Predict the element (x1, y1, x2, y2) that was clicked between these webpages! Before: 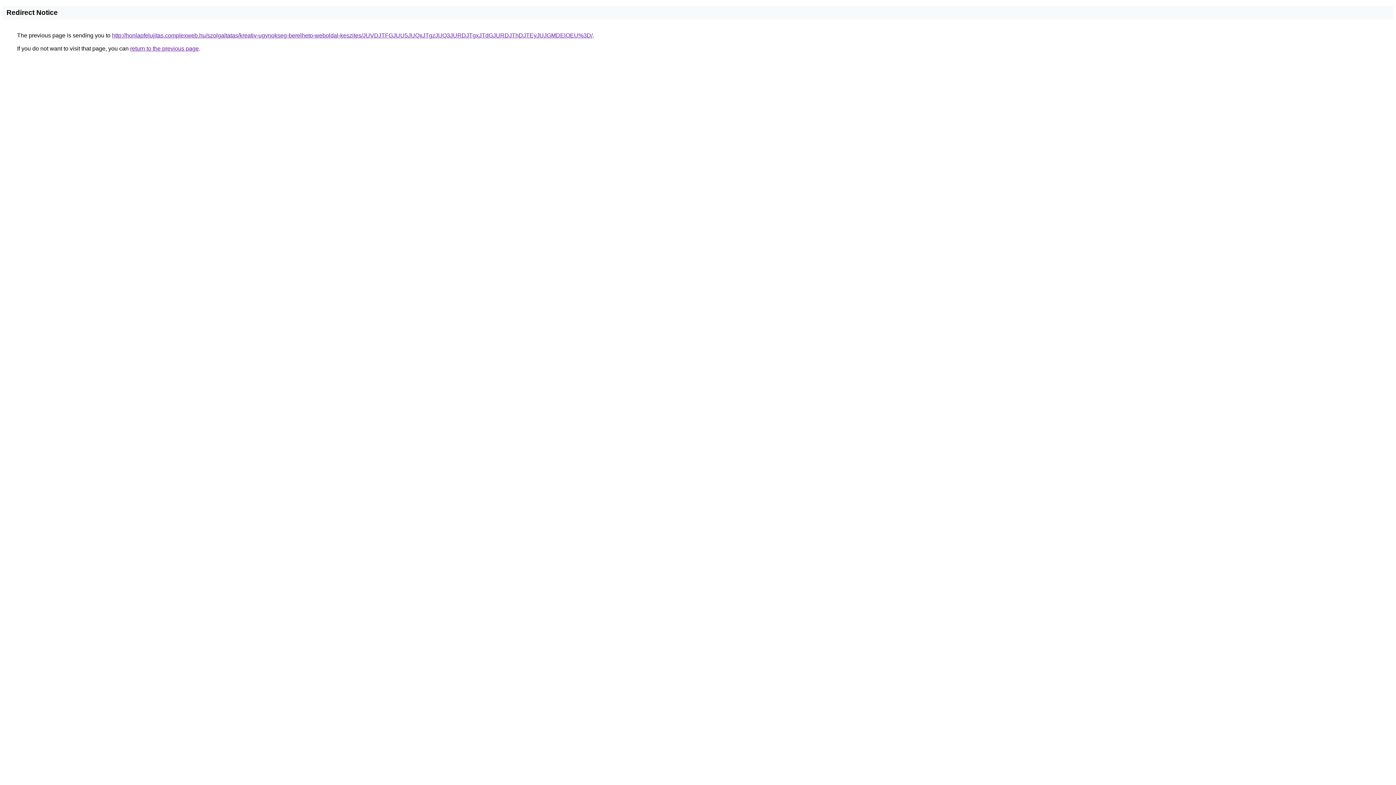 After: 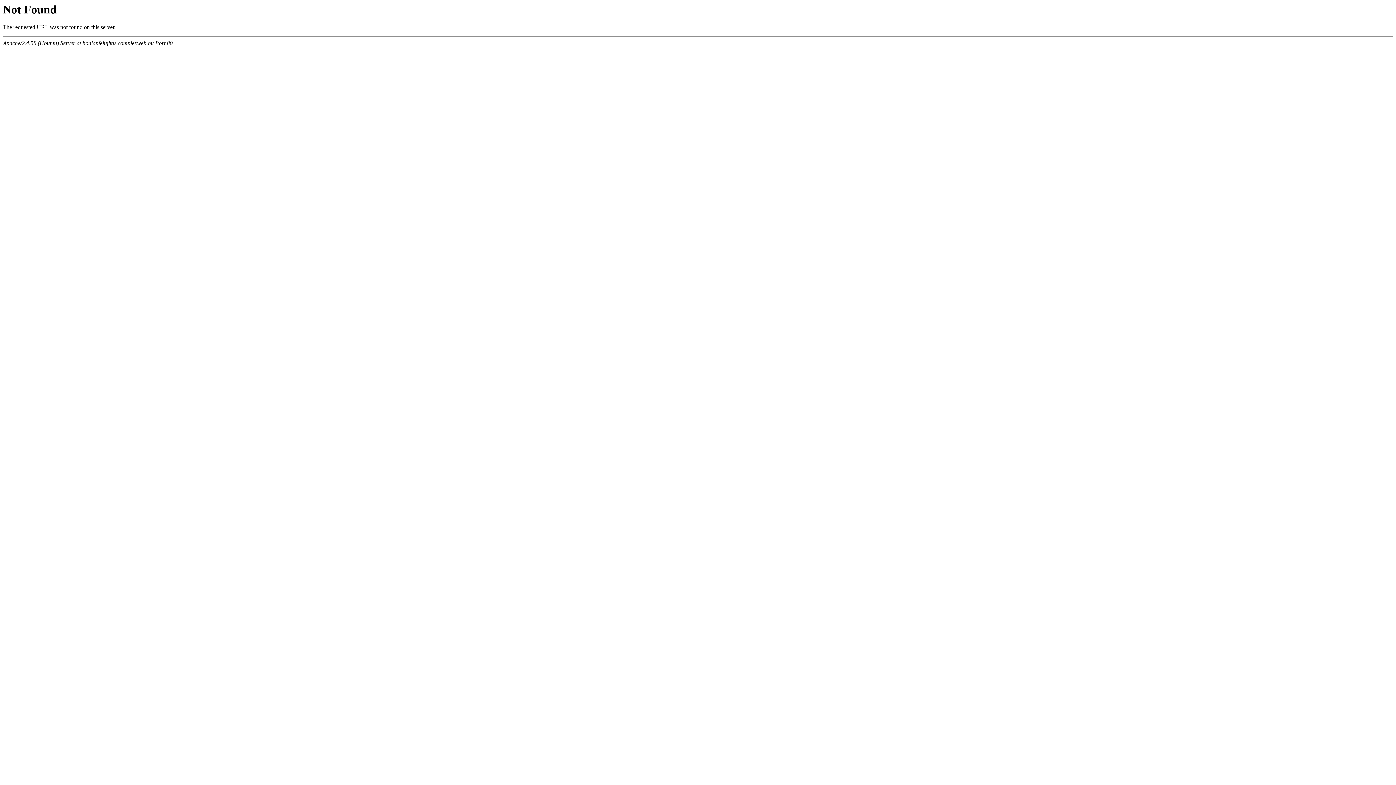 Action: bbox: (112, 32, 592, 38) label: http://honlapfelujitas.complexweb.hu/szolgaltatas/kreativ-ugynokseg-berelheto-weboldal-keszites/JUVDJTFGJUU5JUQxJTgzJUQ3JURDJTgxJTdGJURDJThDJTEyJUJGMDElOEU%3D/